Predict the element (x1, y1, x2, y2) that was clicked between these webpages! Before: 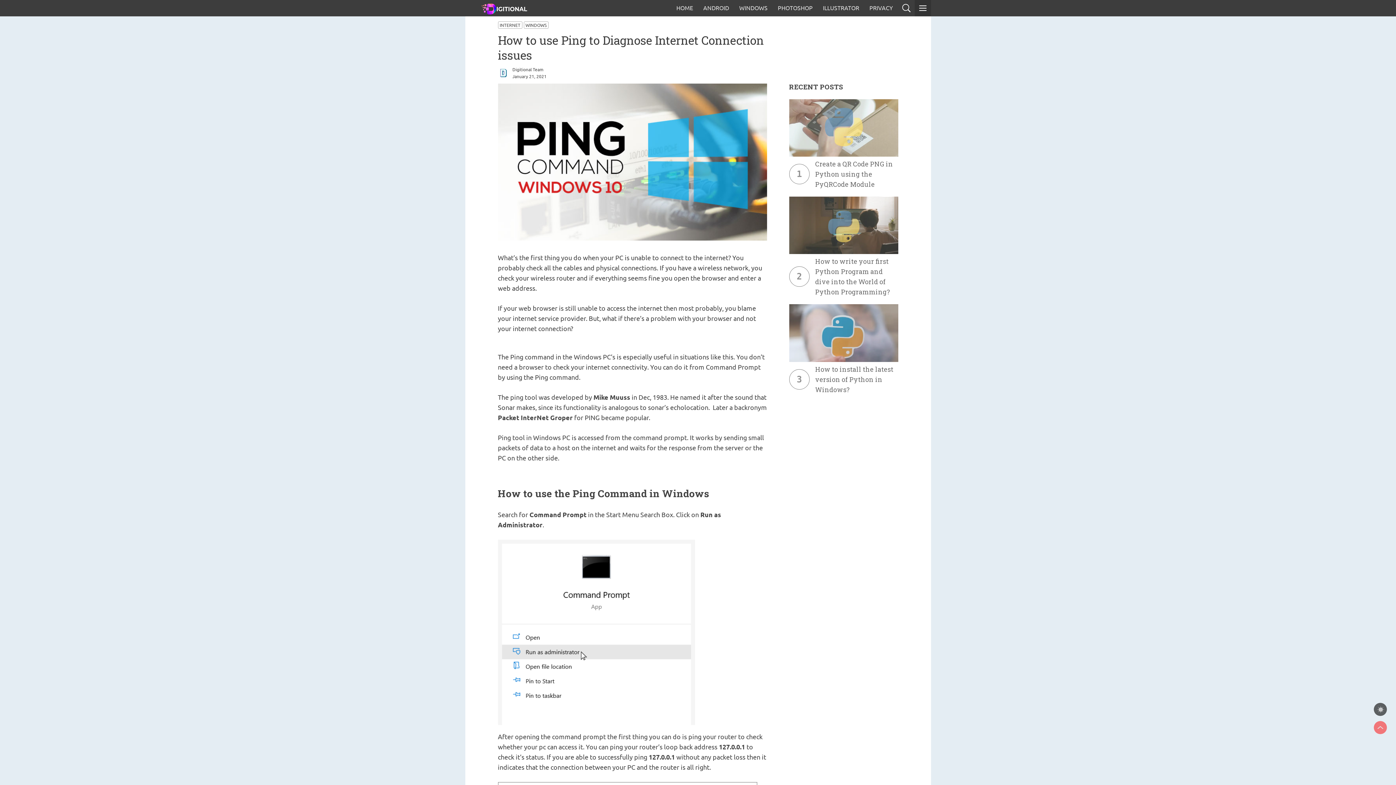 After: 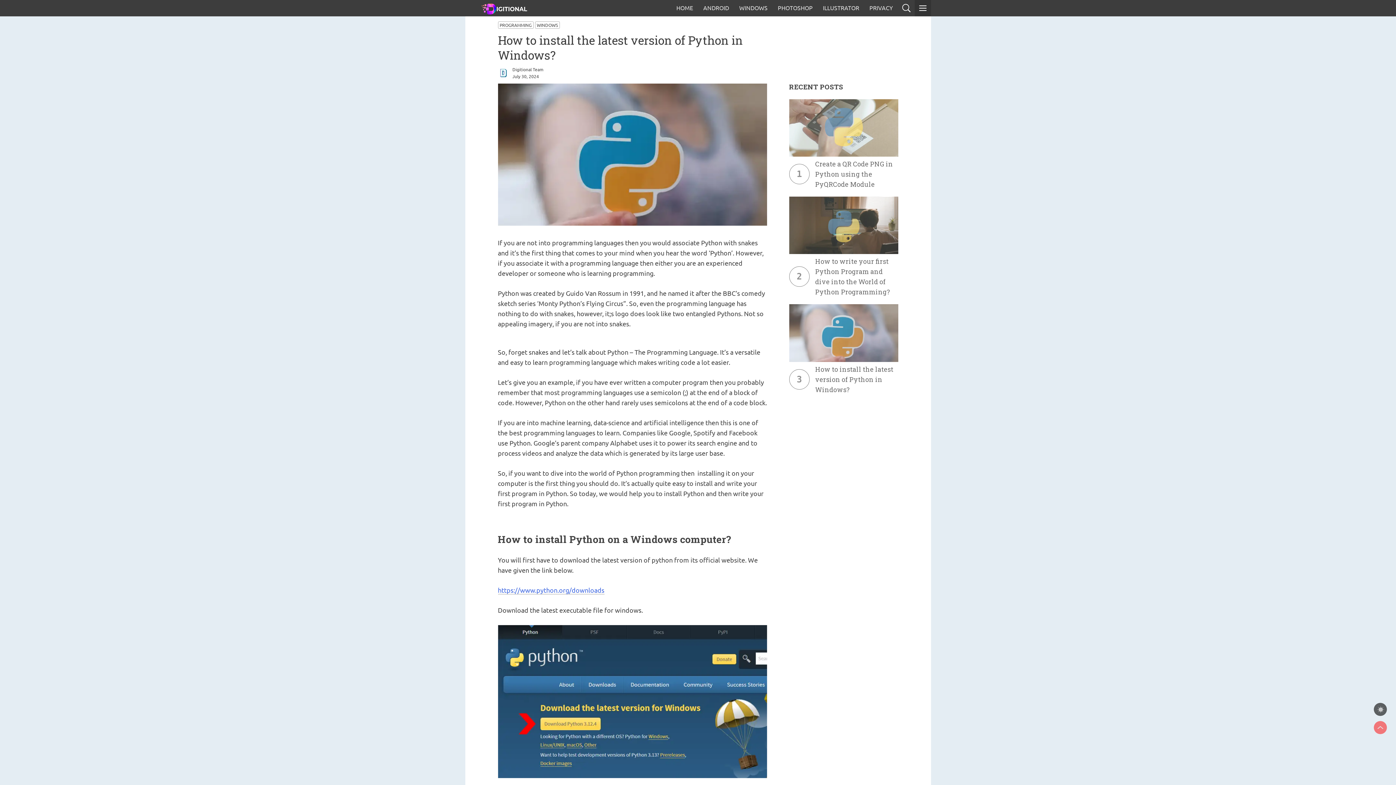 Action: bbox: (815, 364, 898, 394) label: How to install the latest version of Python in Windows?